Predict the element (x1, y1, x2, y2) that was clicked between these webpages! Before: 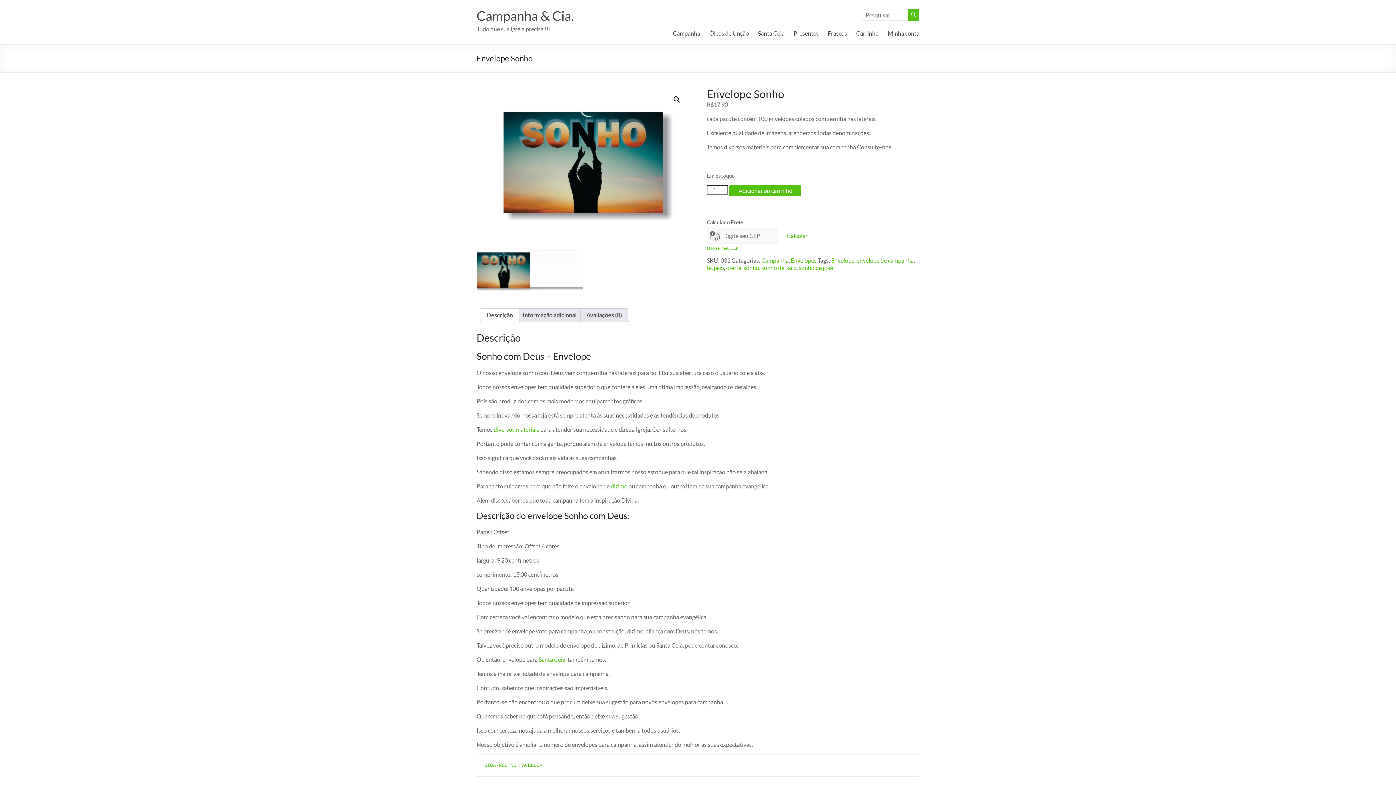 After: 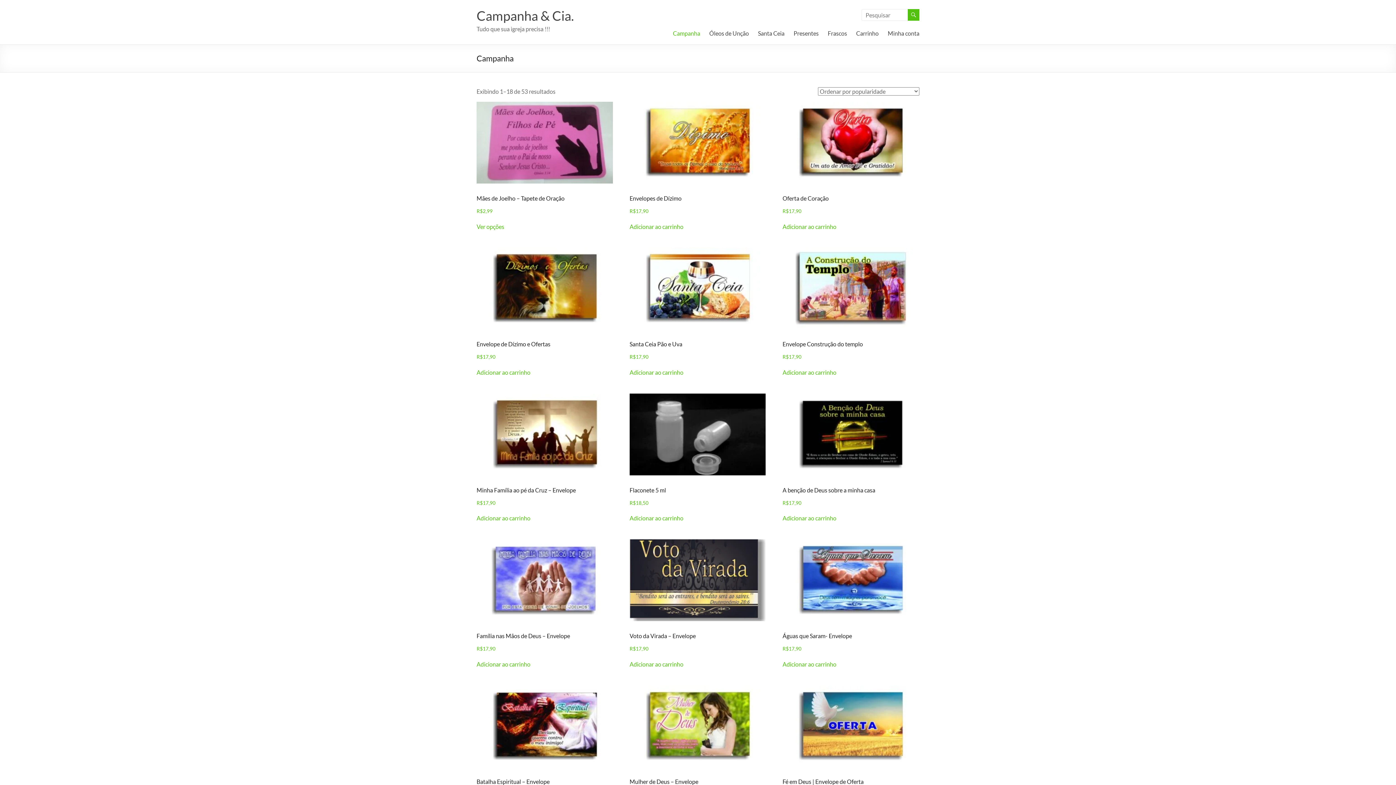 Action: bbox: (673, 28, 700, 38) label: Campanha